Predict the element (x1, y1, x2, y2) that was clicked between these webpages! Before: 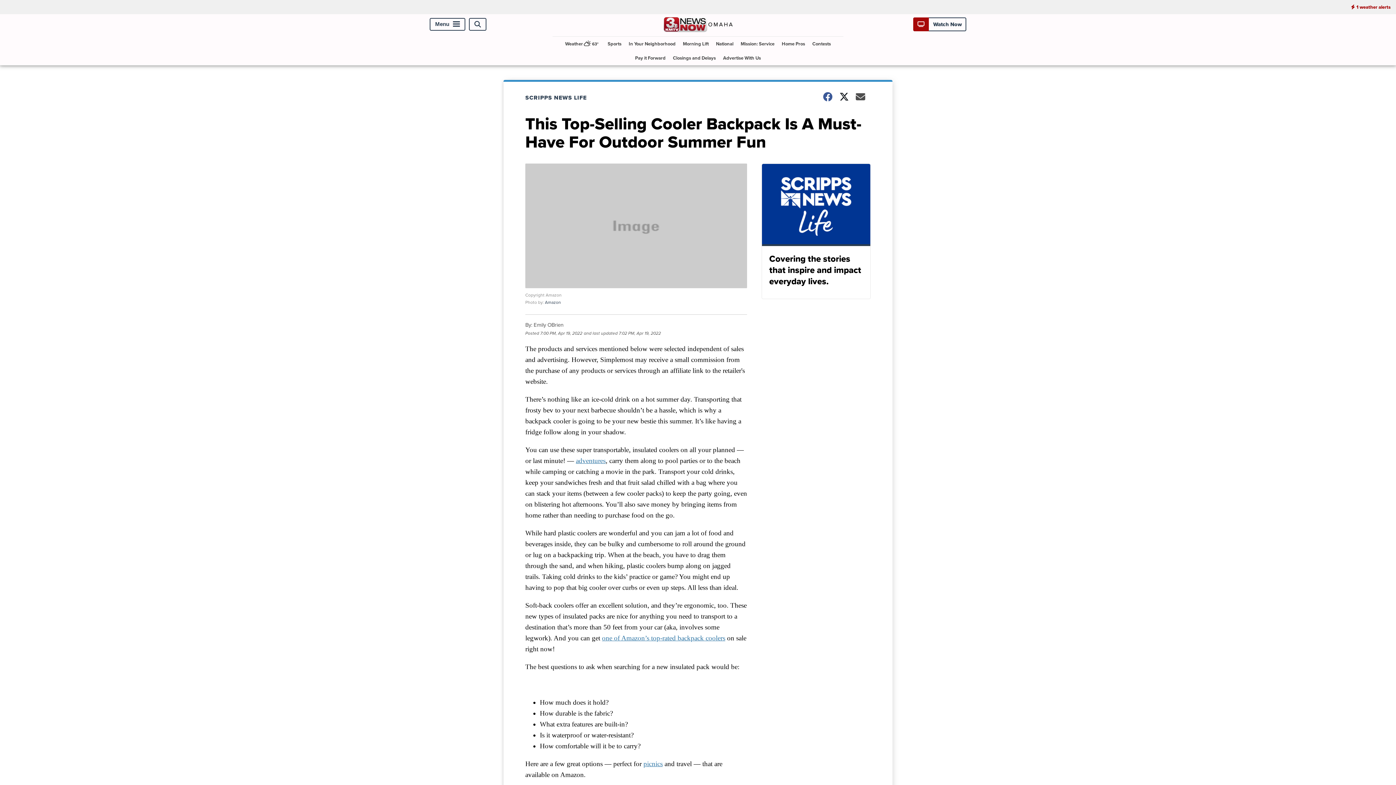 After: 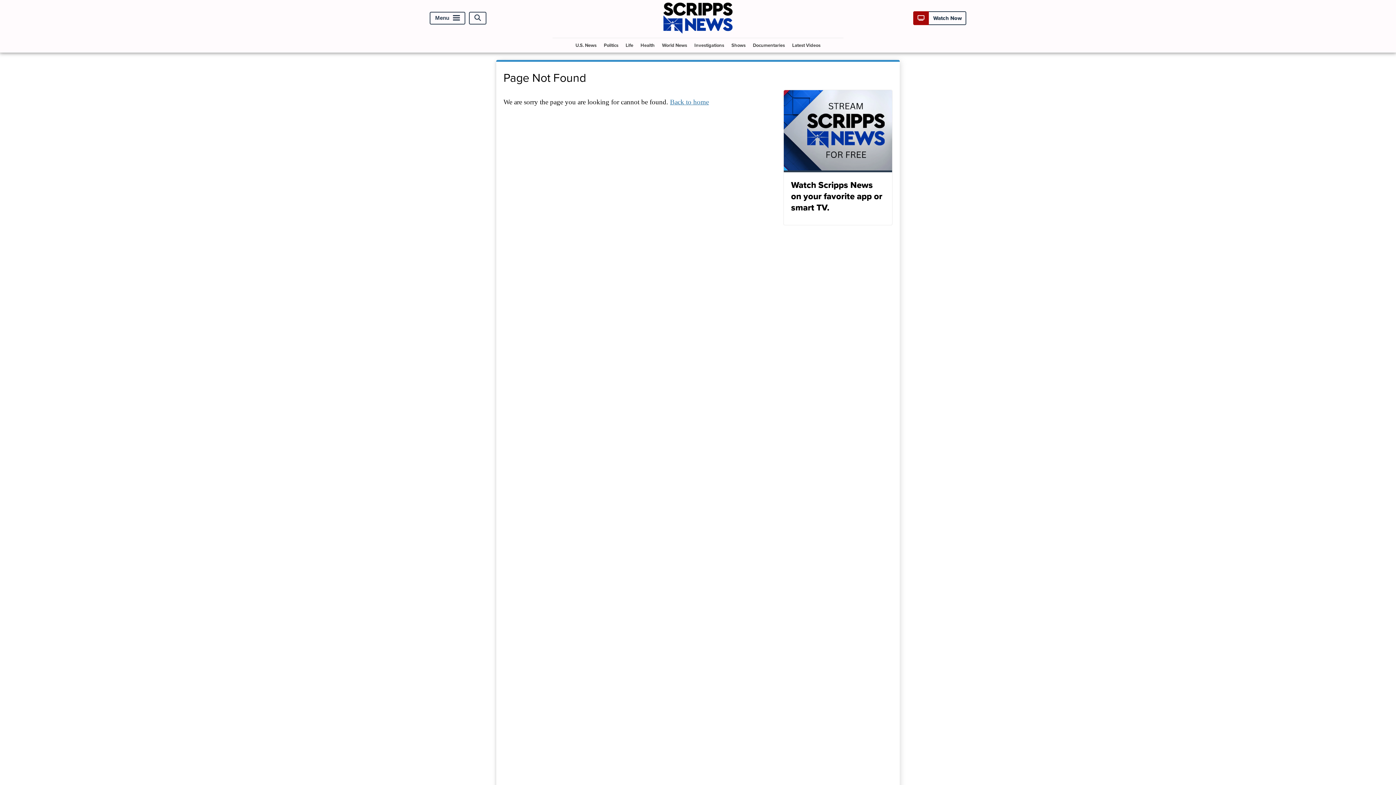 Action: bbox: (576, 457, 605, 464) label: adventures